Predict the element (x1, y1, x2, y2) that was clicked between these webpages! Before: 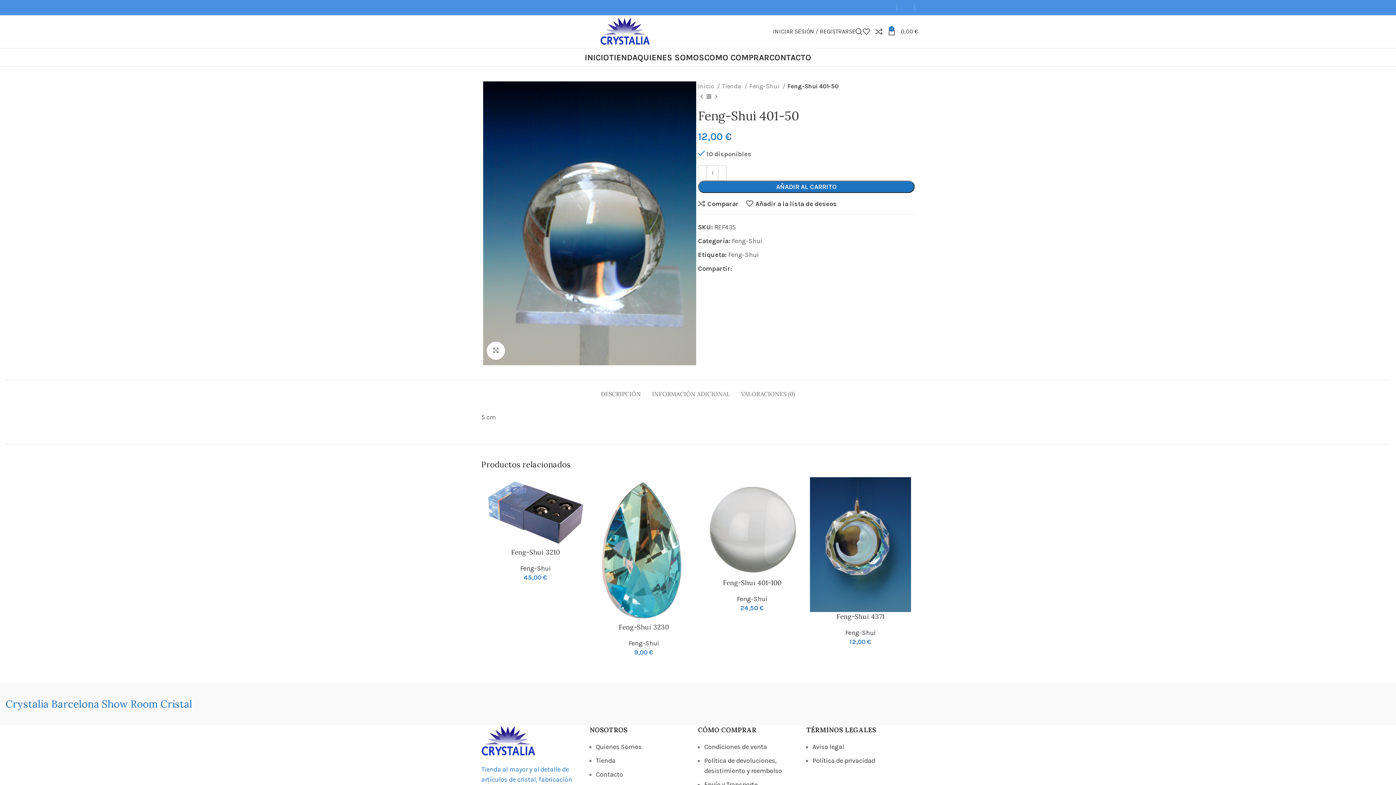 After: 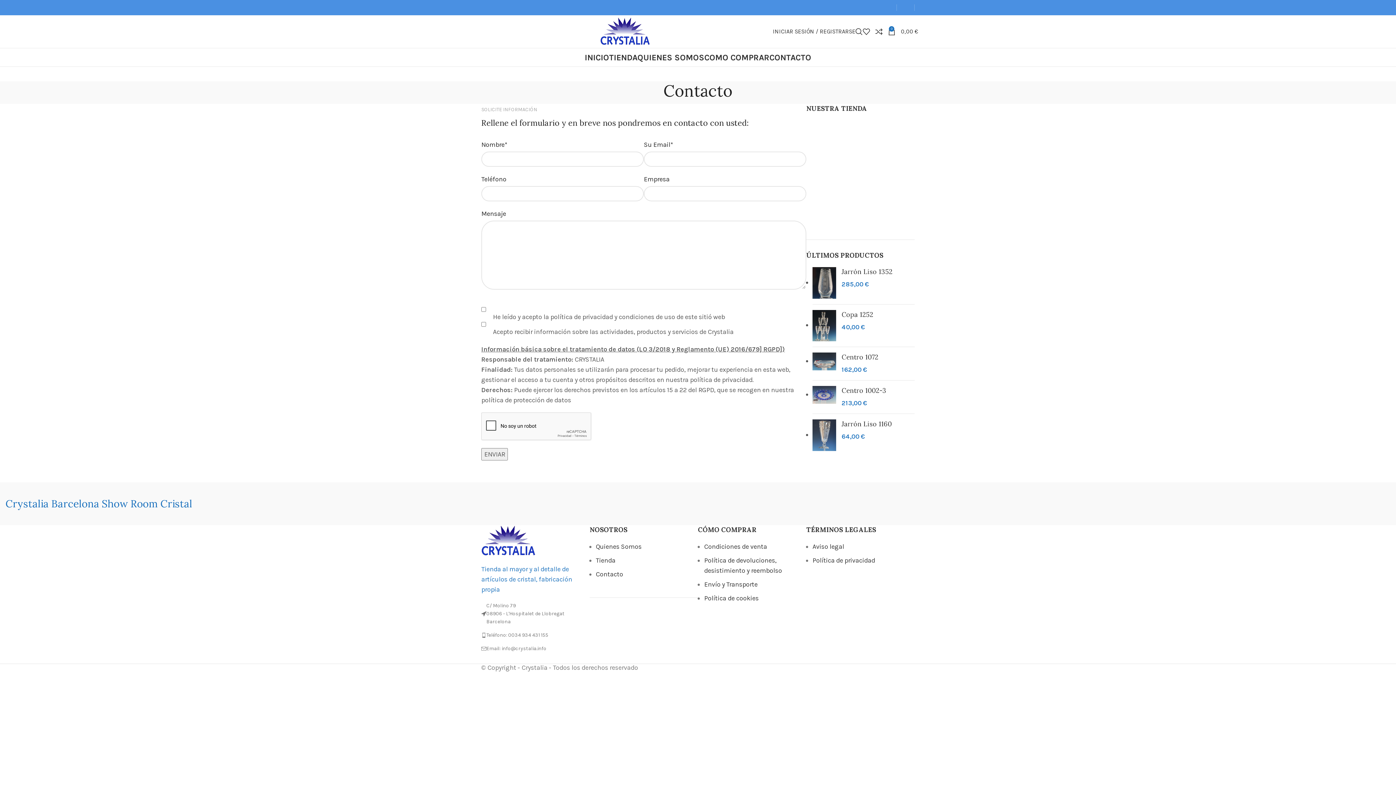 Action: bbox: (596, 770, 623, 778) label: Contacto